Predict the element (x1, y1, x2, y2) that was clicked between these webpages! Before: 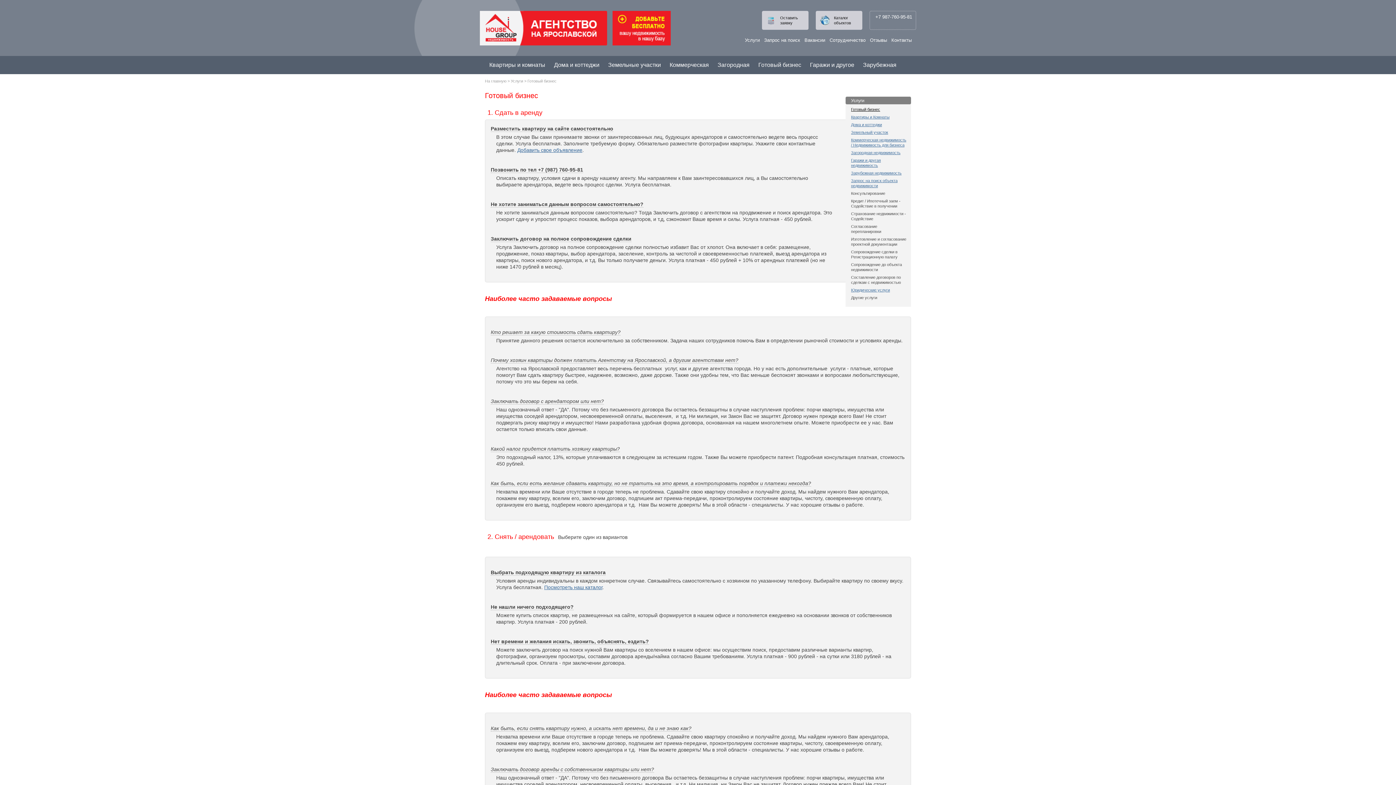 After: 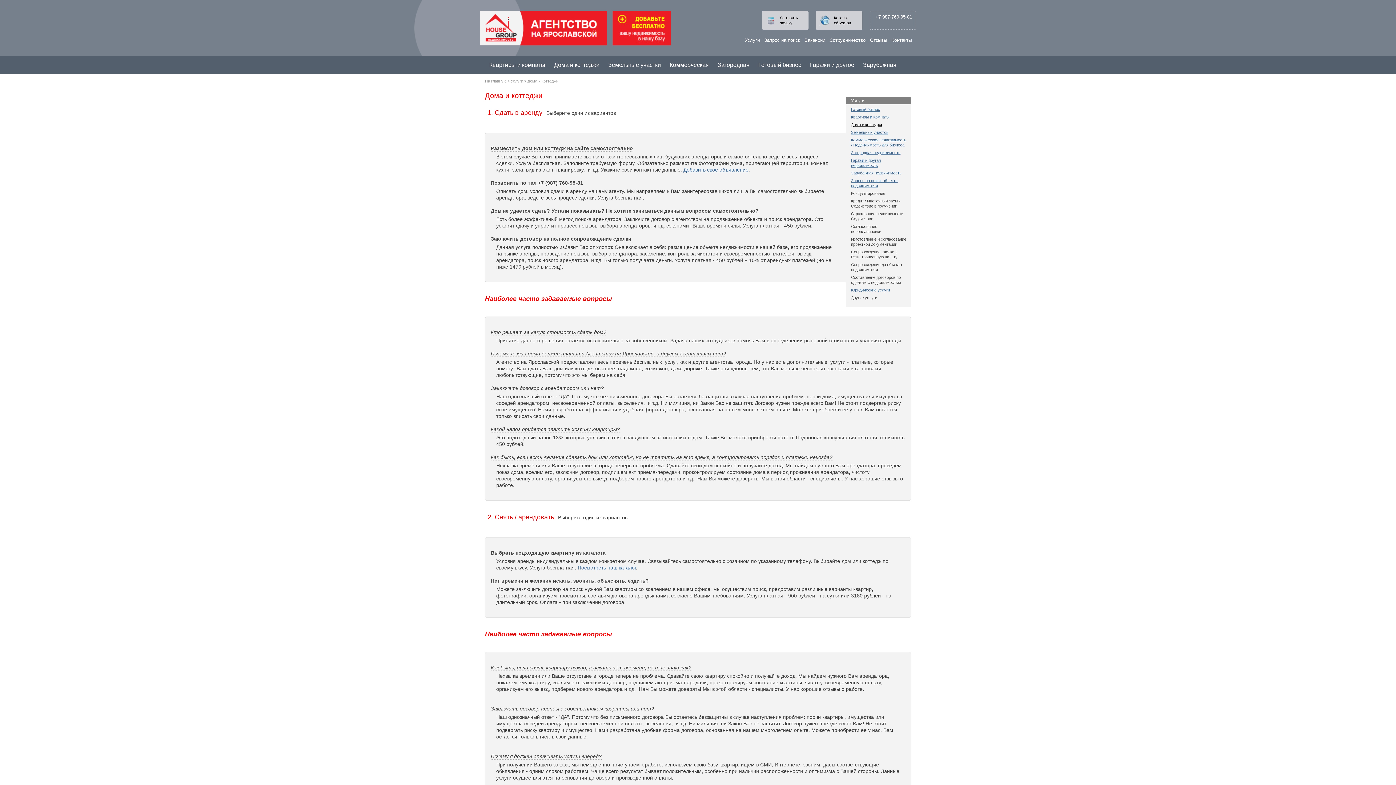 Action: label: Дома и коттеджи bbox: (851, 122, 882, 126)